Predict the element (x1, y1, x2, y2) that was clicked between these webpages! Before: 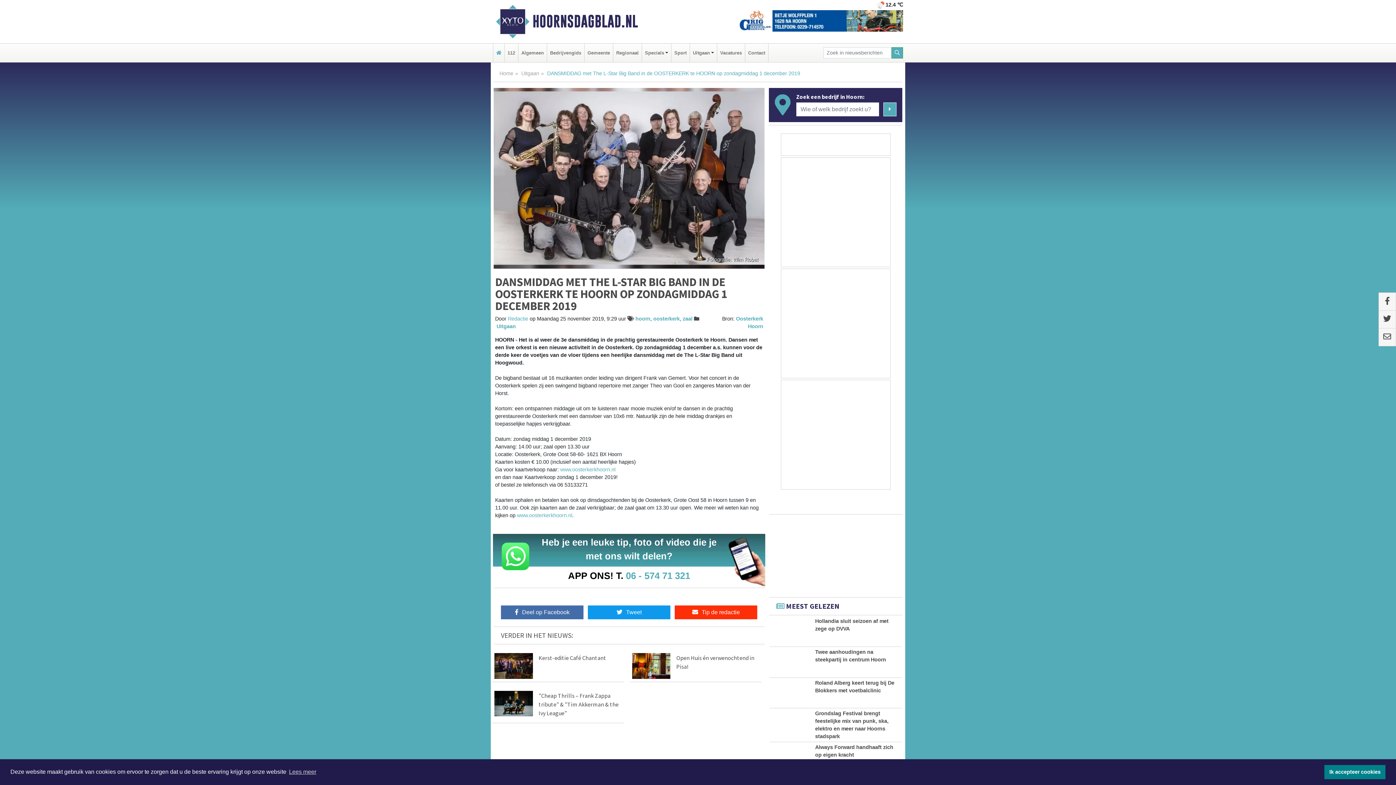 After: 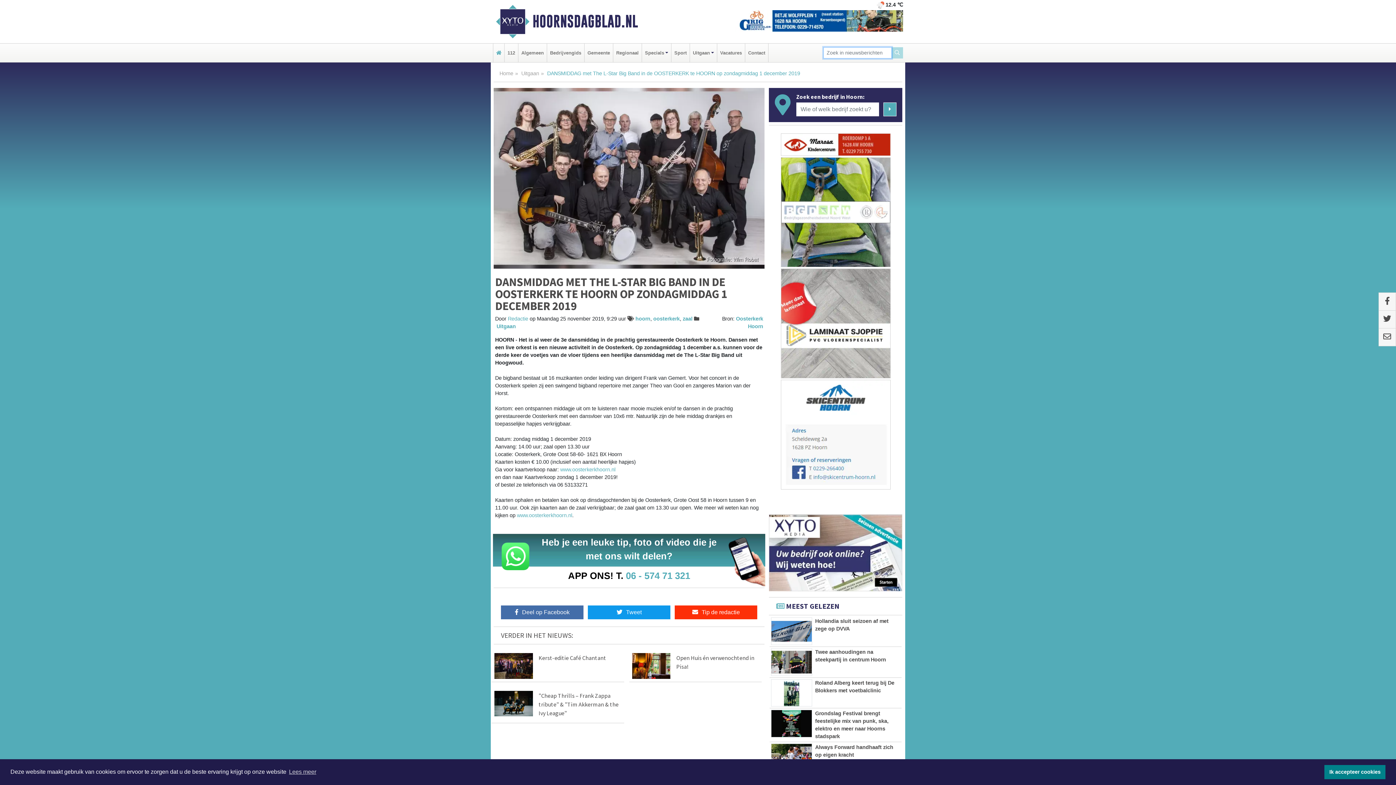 Action: bbox: (891, 47, 903, 58) label: Zoeken